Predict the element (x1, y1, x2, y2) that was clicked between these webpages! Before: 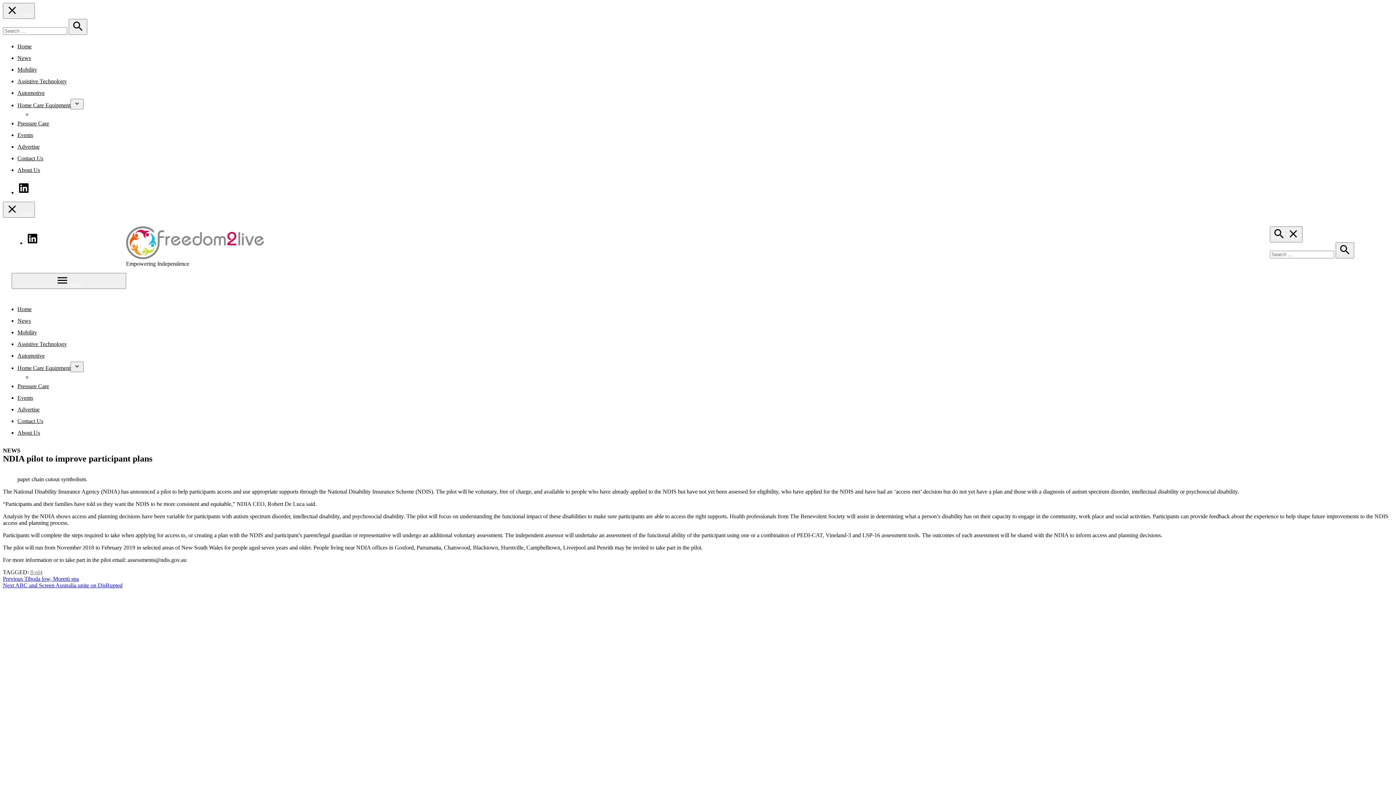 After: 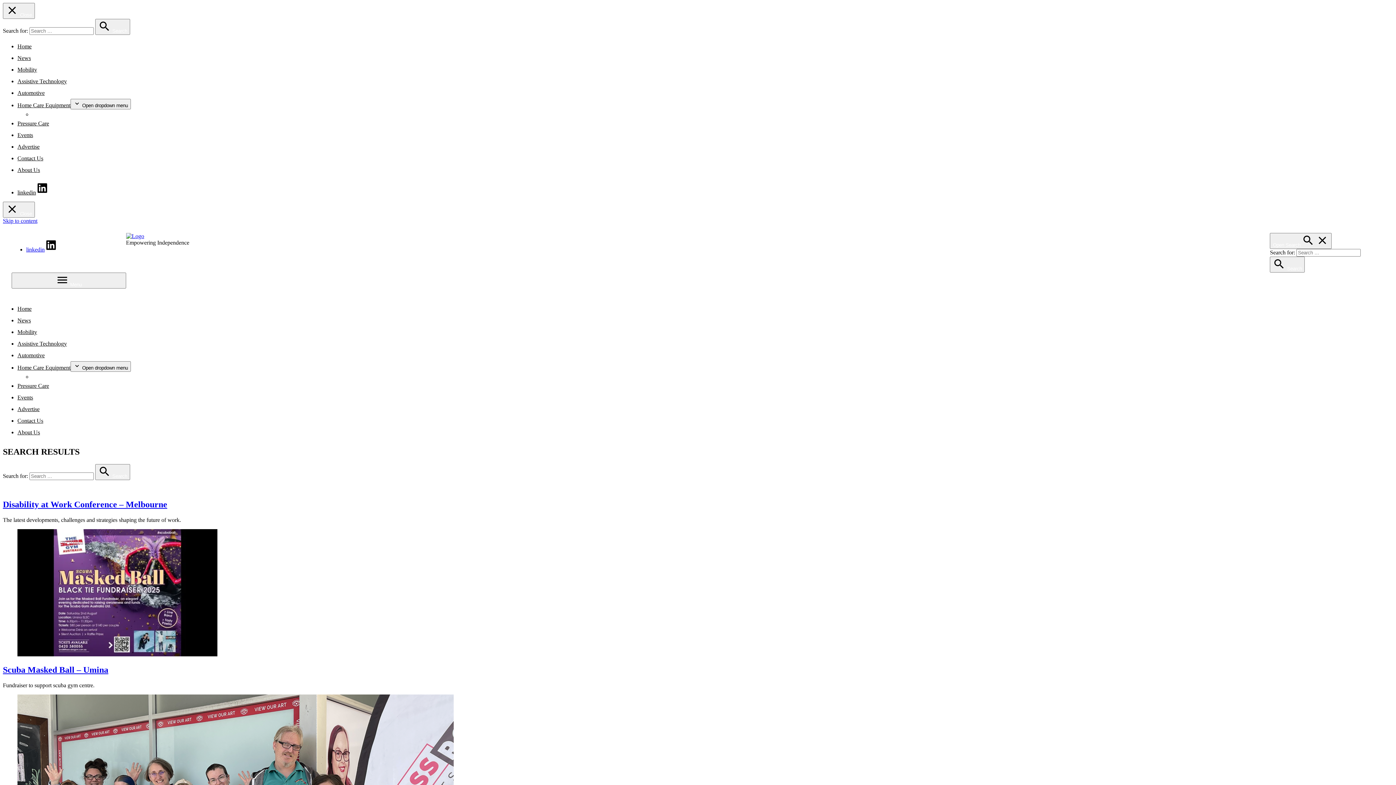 Action: label: Search bbox: (68, 18, 87, 34)